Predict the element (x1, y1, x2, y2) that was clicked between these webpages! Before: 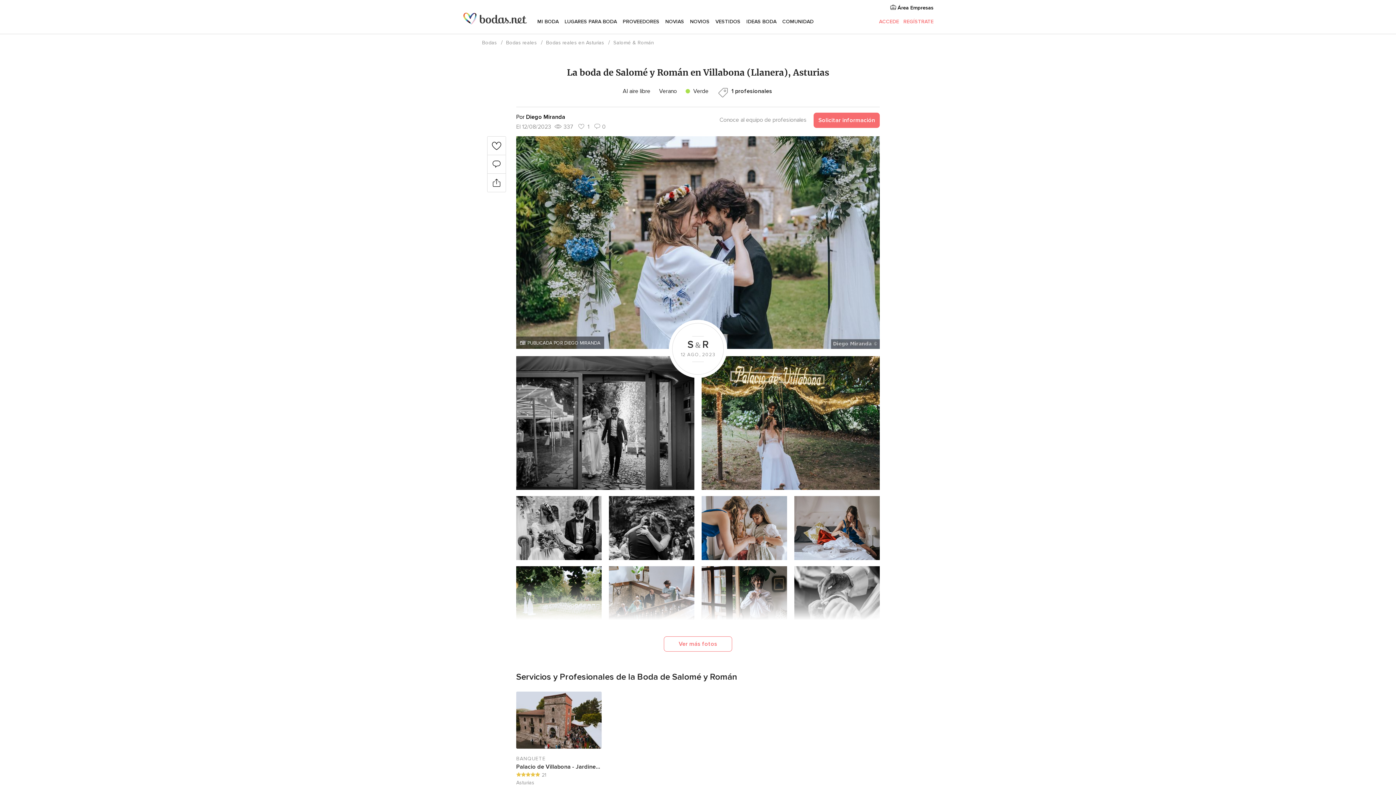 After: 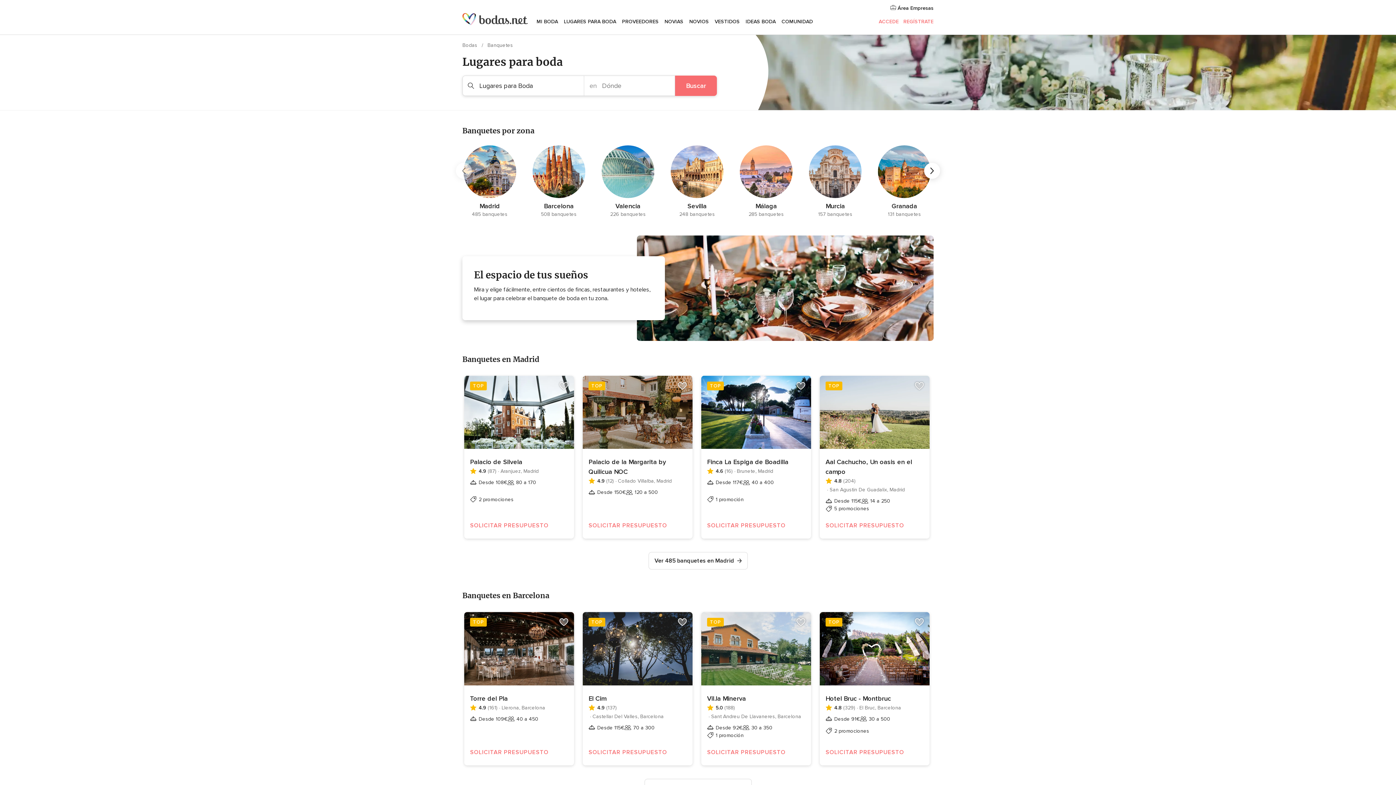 Action: label: LUGARES PARA BODA bbox: (564, 12, 617, 30)